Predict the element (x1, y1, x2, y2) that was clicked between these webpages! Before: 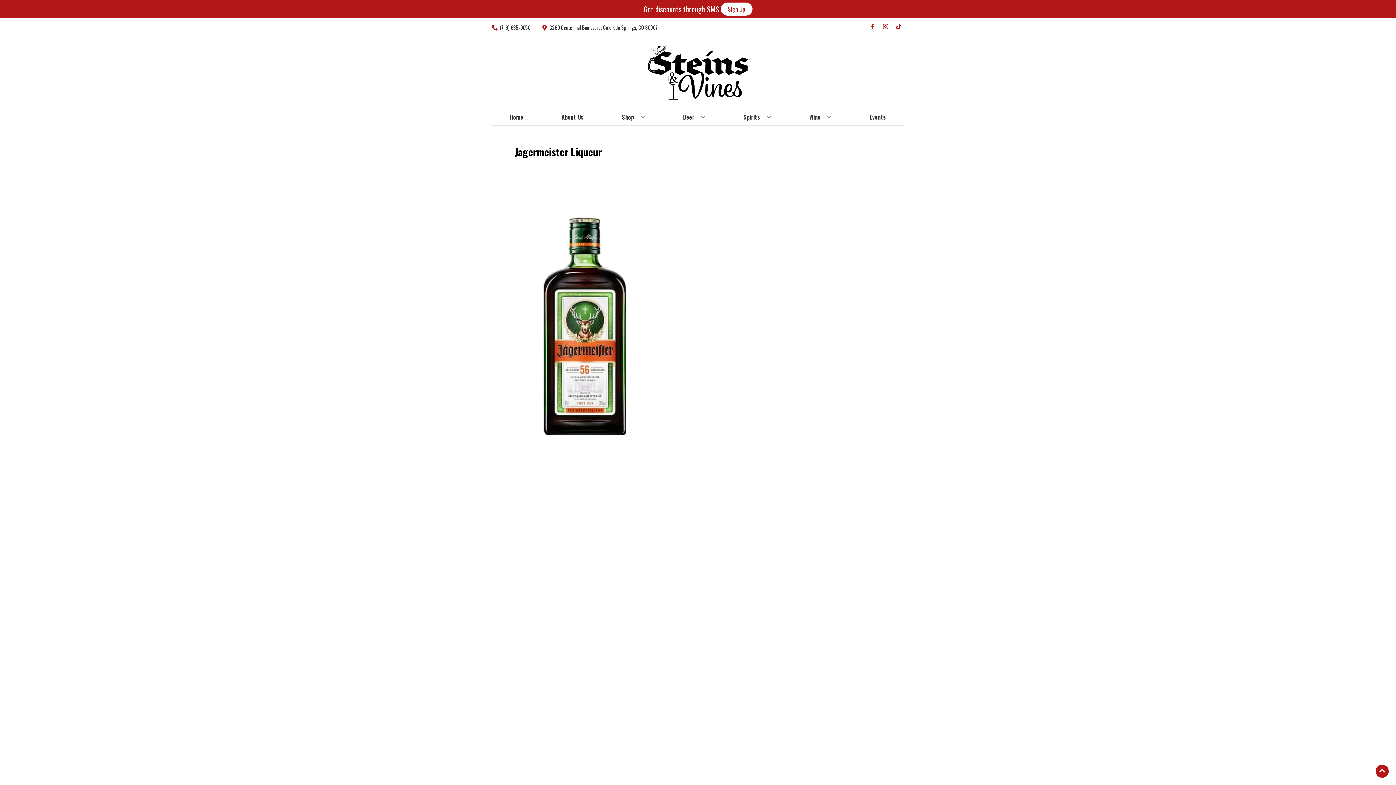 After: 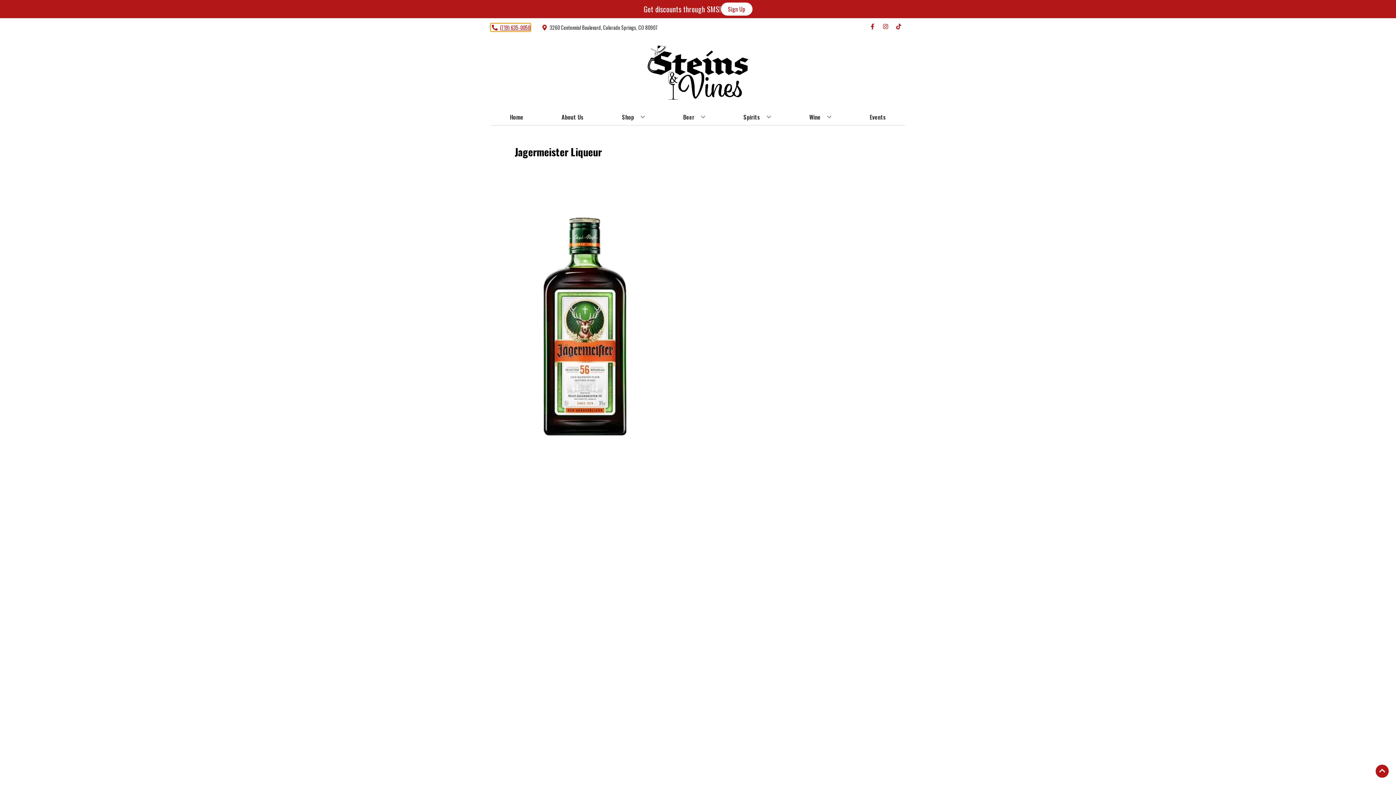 Action: bbox: (490, 23, 530, 31) label: Store number is (719) 635-0050 Clicking will open a link in a new tab